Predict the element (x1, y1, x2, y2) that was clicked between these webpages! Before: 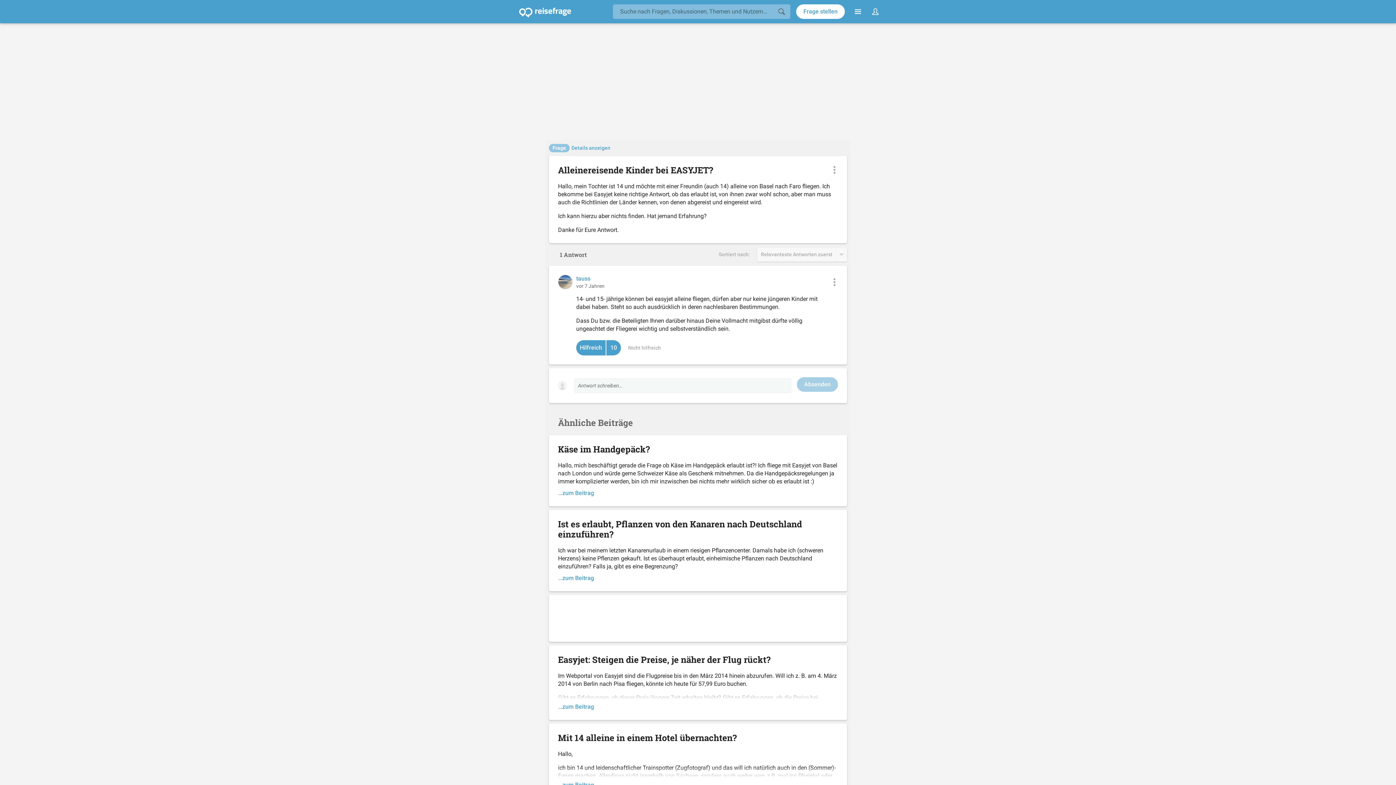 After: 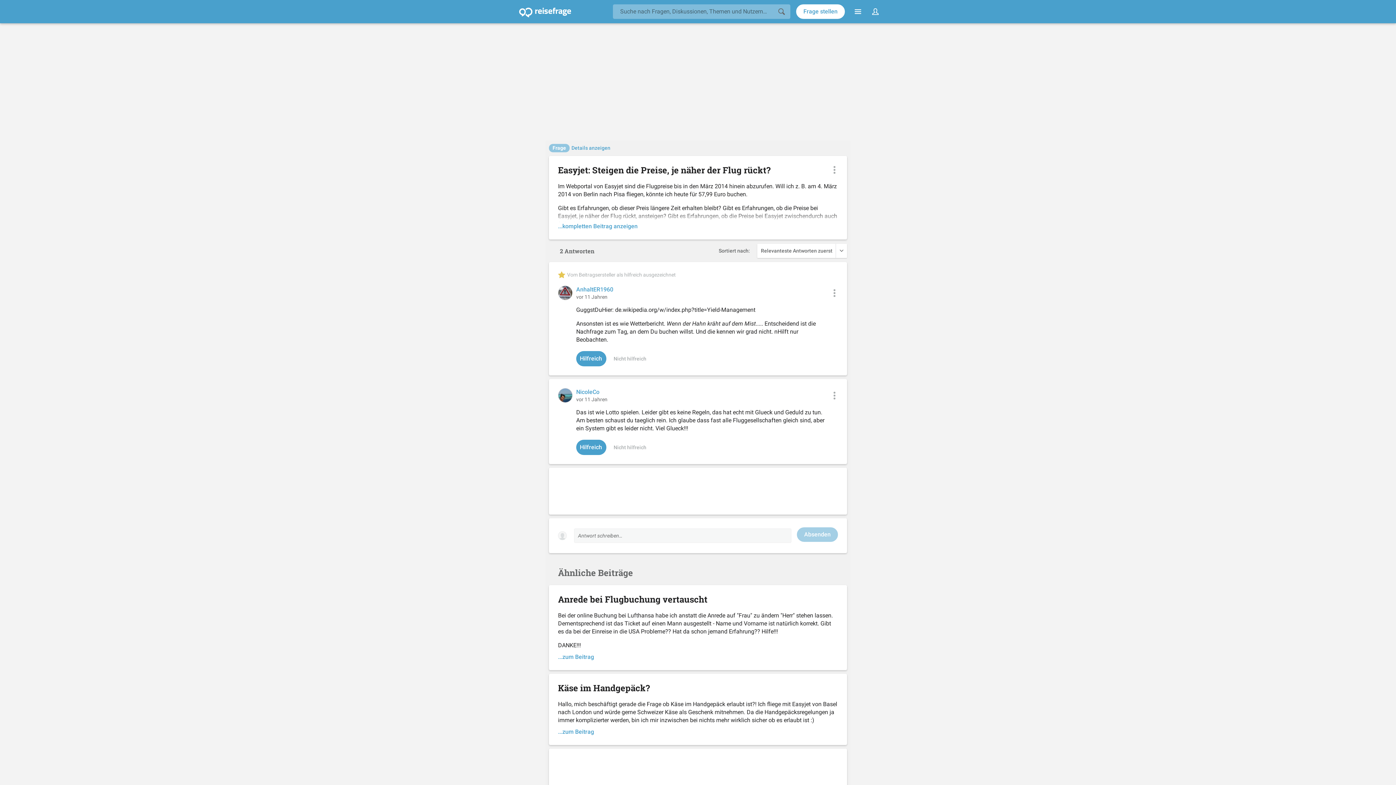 Action: label: ...zum Beitrag bbox: (558, 703, 594, 711)